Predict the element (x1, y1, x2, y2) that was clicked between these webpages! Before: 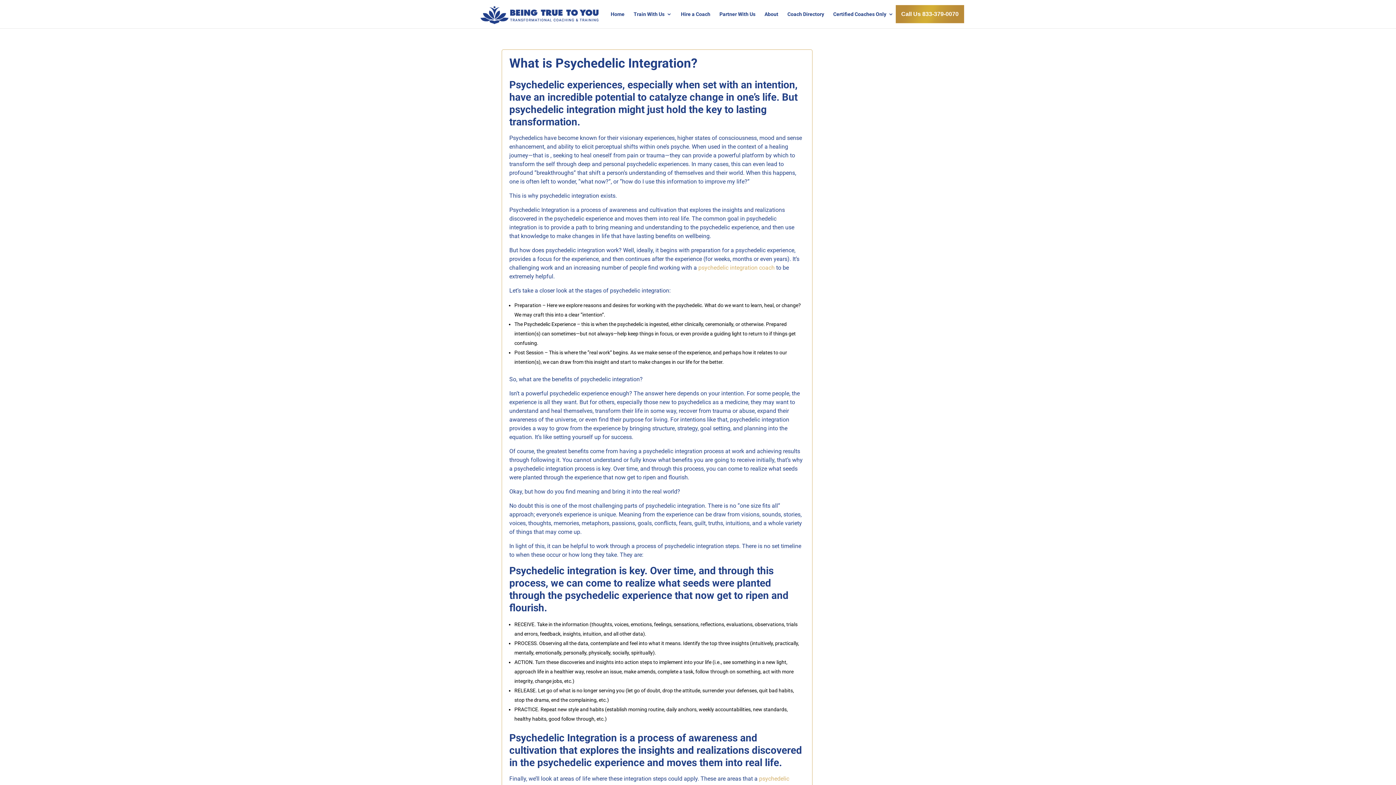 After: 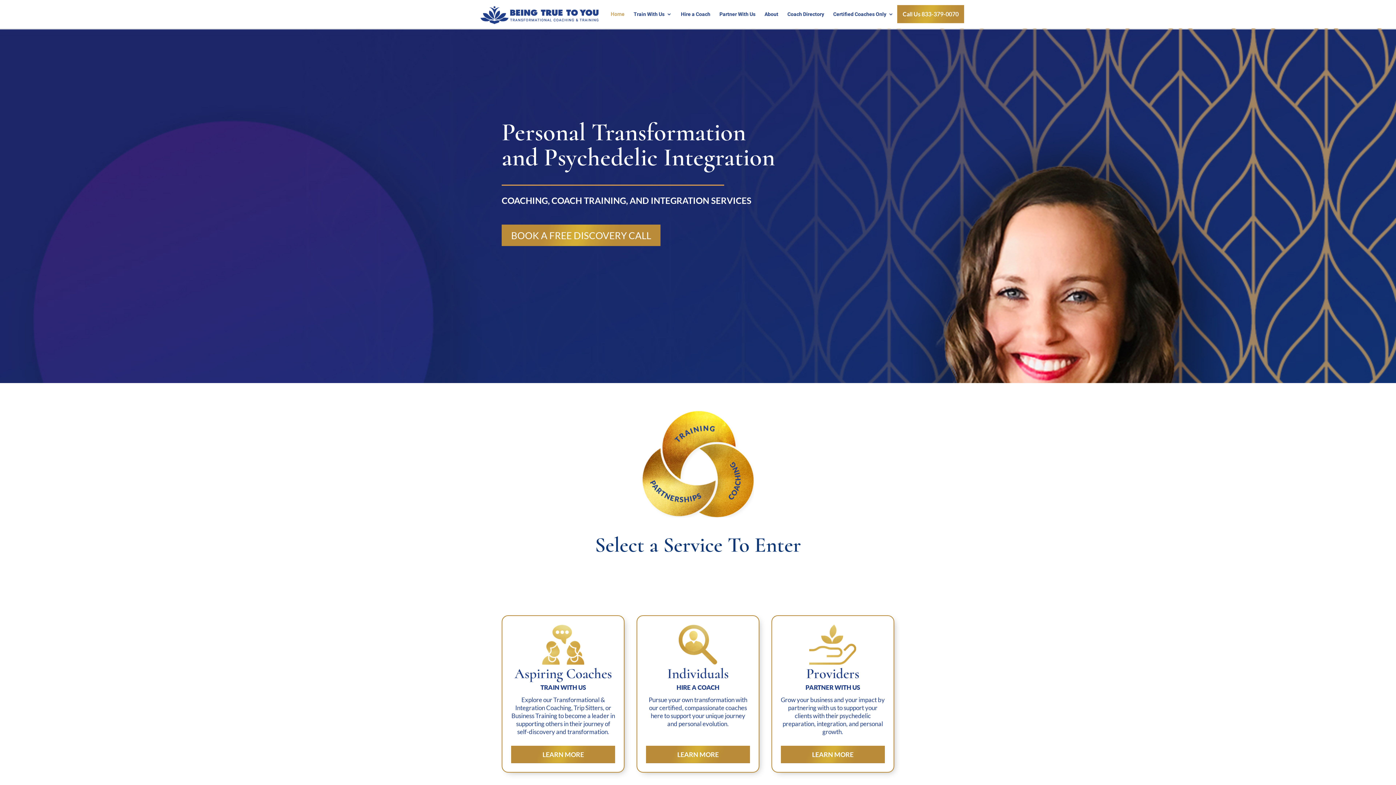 Action: bbox: (610, 11, 624, 28) label: Home